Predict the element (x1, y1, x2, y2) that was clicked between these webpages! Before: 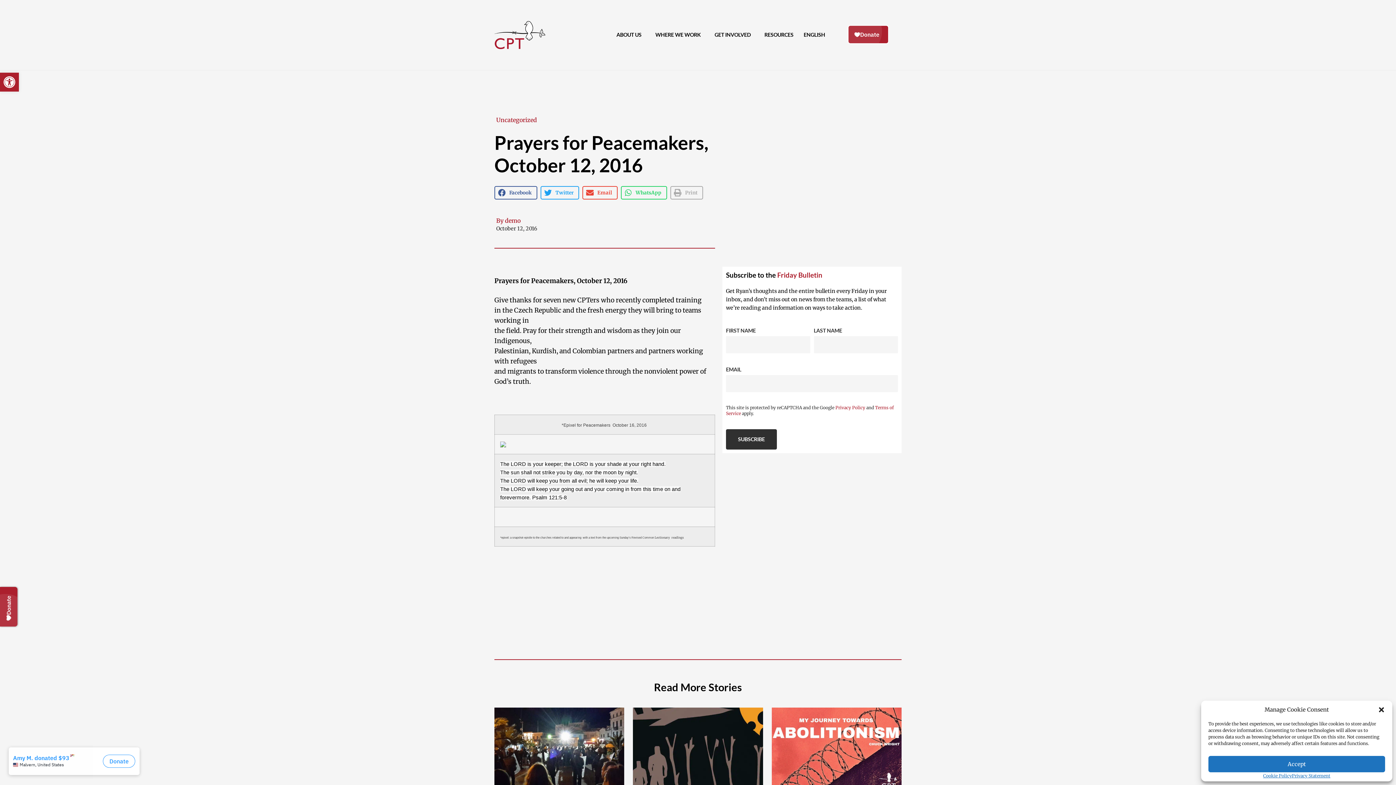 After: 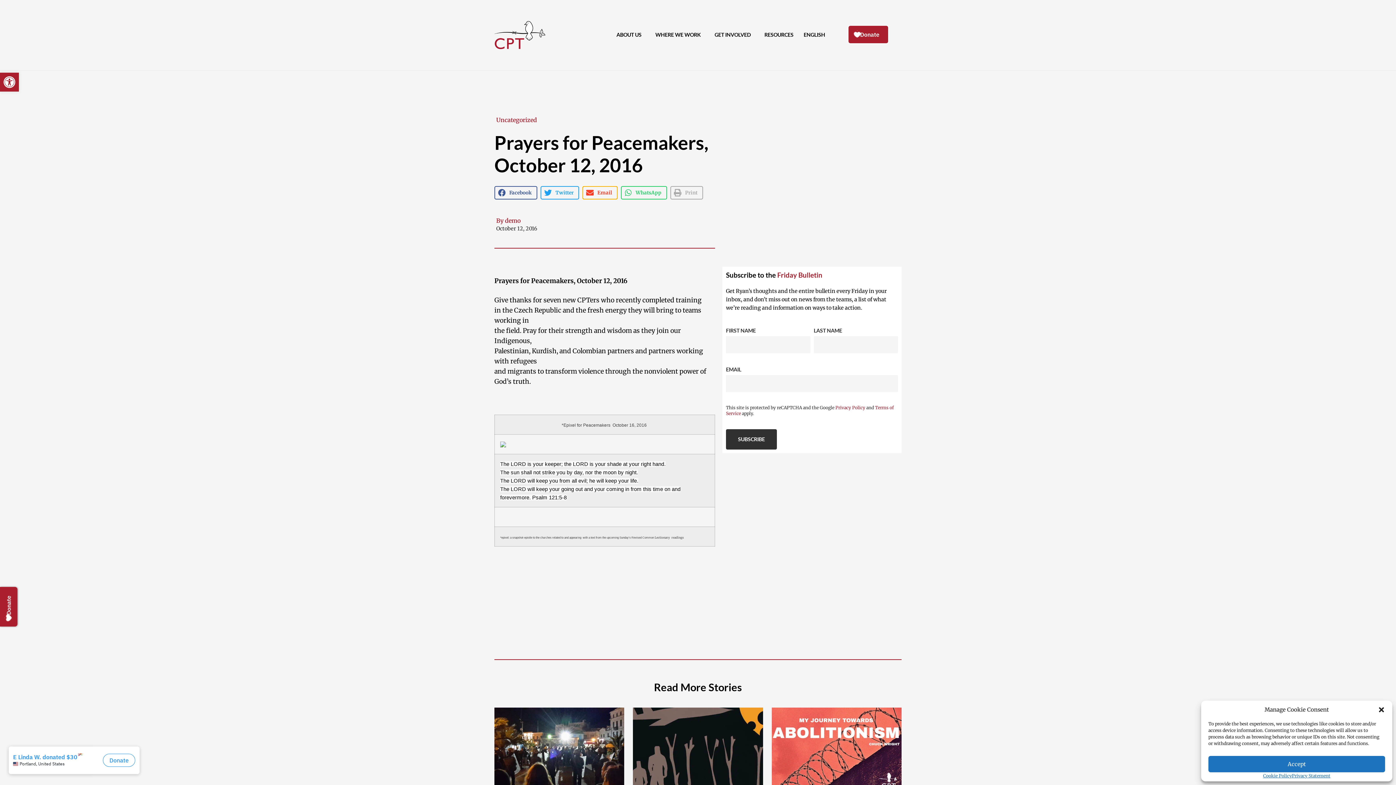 Action: label: Share on email bbox: (582, 186, 617, 199)